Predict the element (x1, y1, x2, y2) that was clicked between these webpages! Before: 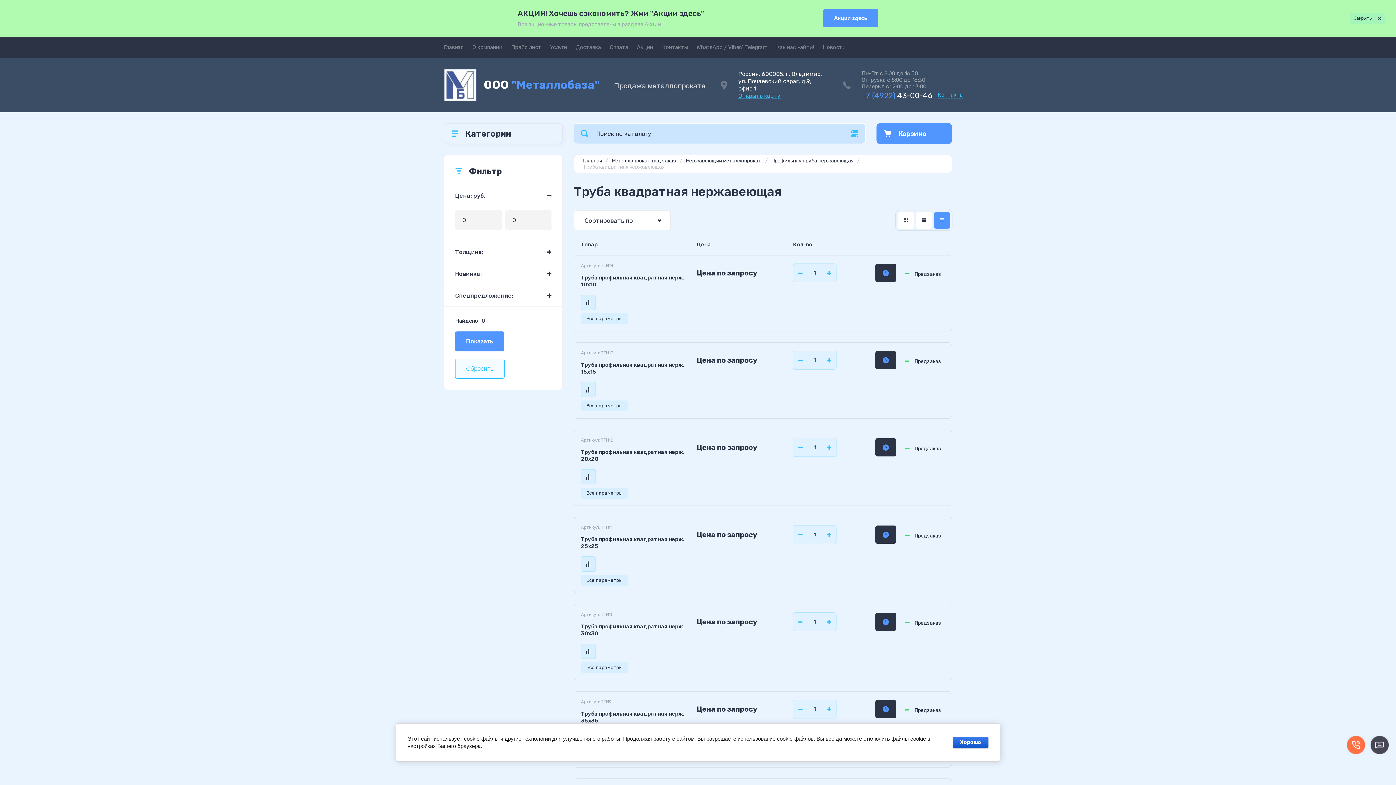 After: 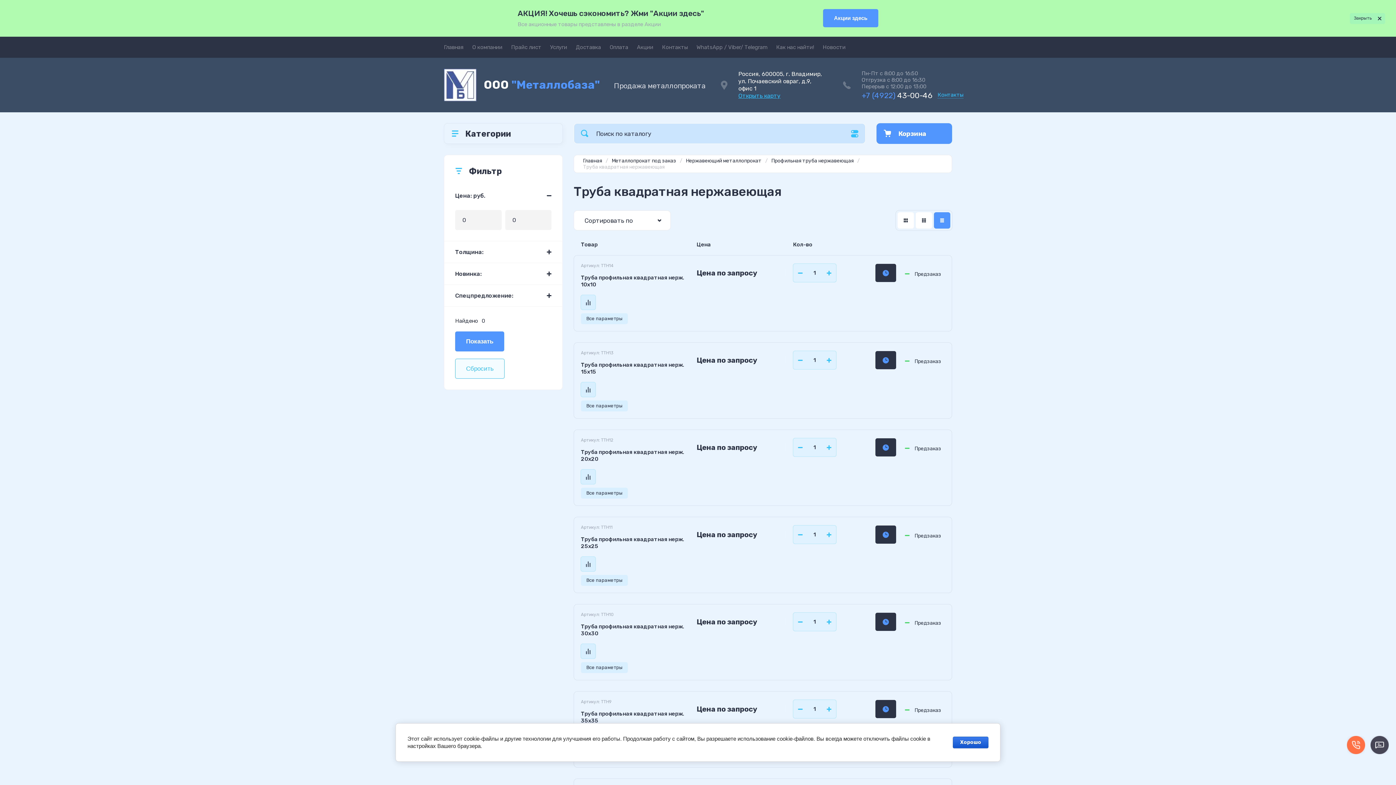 Action: bbox: (861, 90, 932, 99) label: +7 (4922)43-00-46